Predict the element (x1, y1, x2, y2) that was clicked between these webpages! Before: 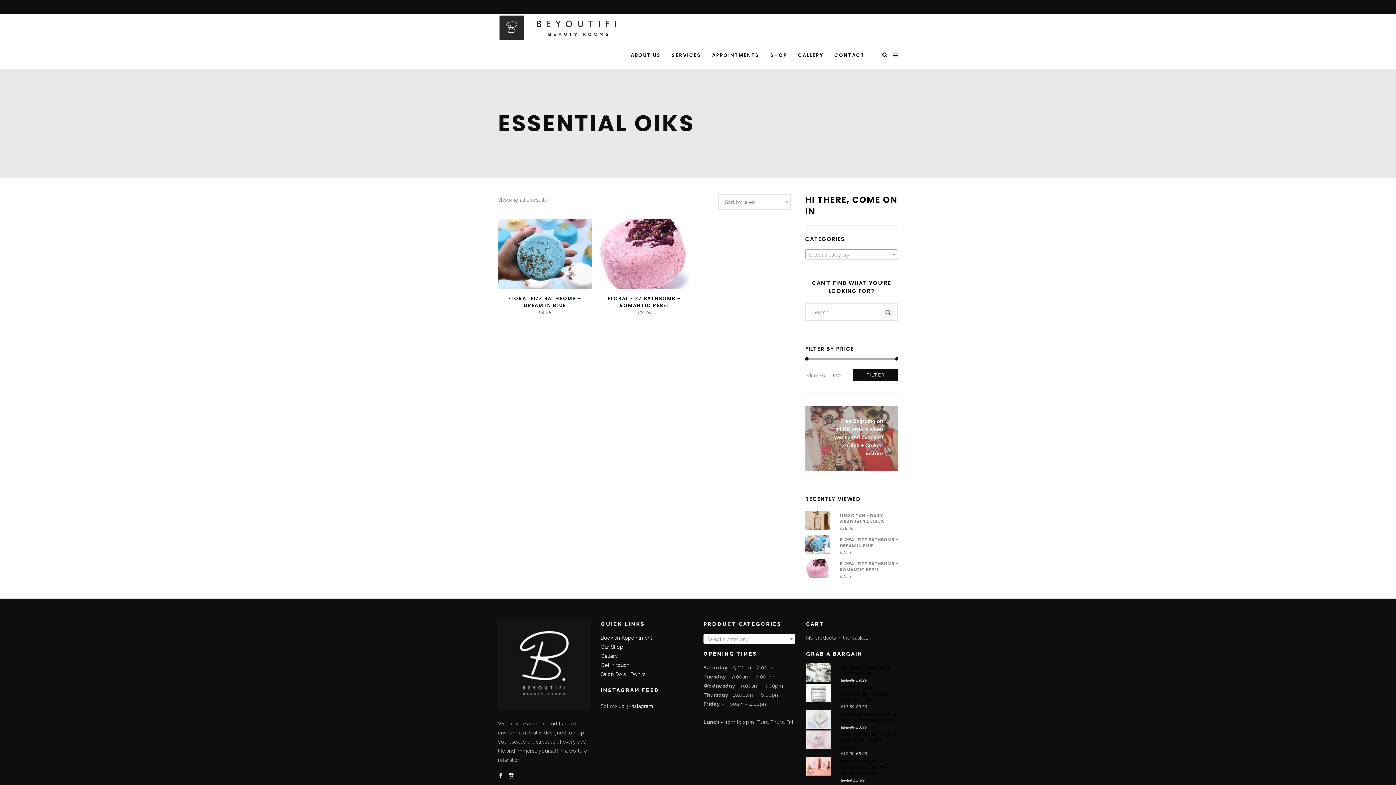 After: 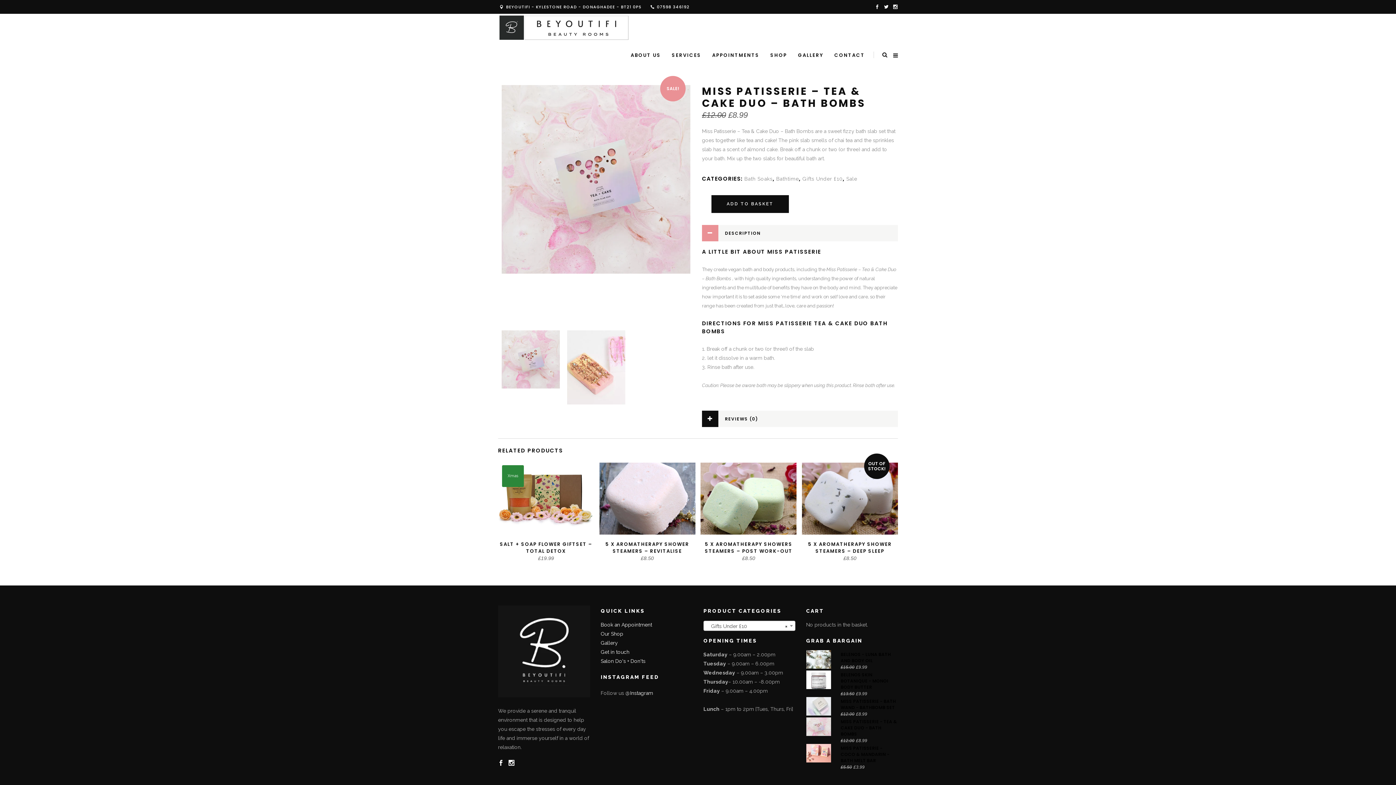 Action: bbox: (806, 730, 831, 749)